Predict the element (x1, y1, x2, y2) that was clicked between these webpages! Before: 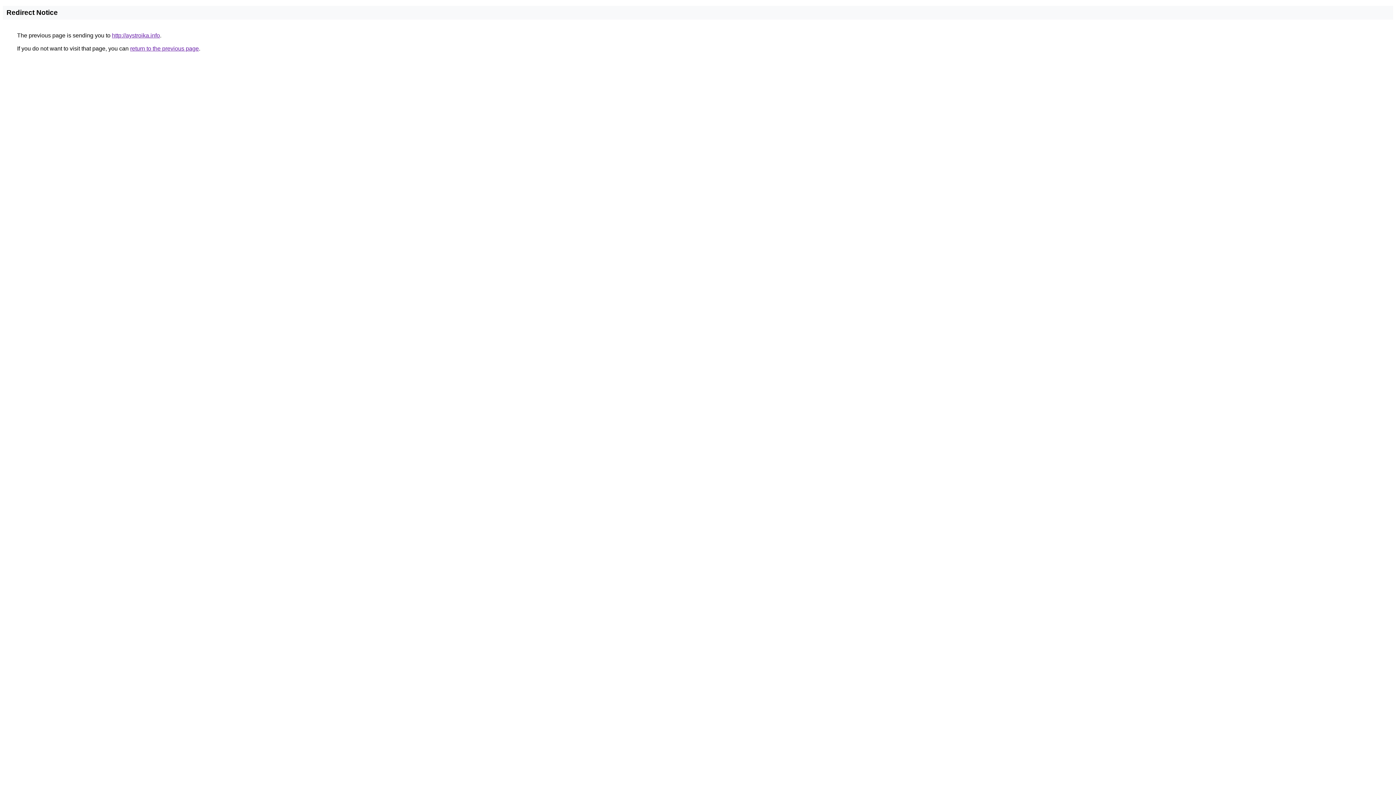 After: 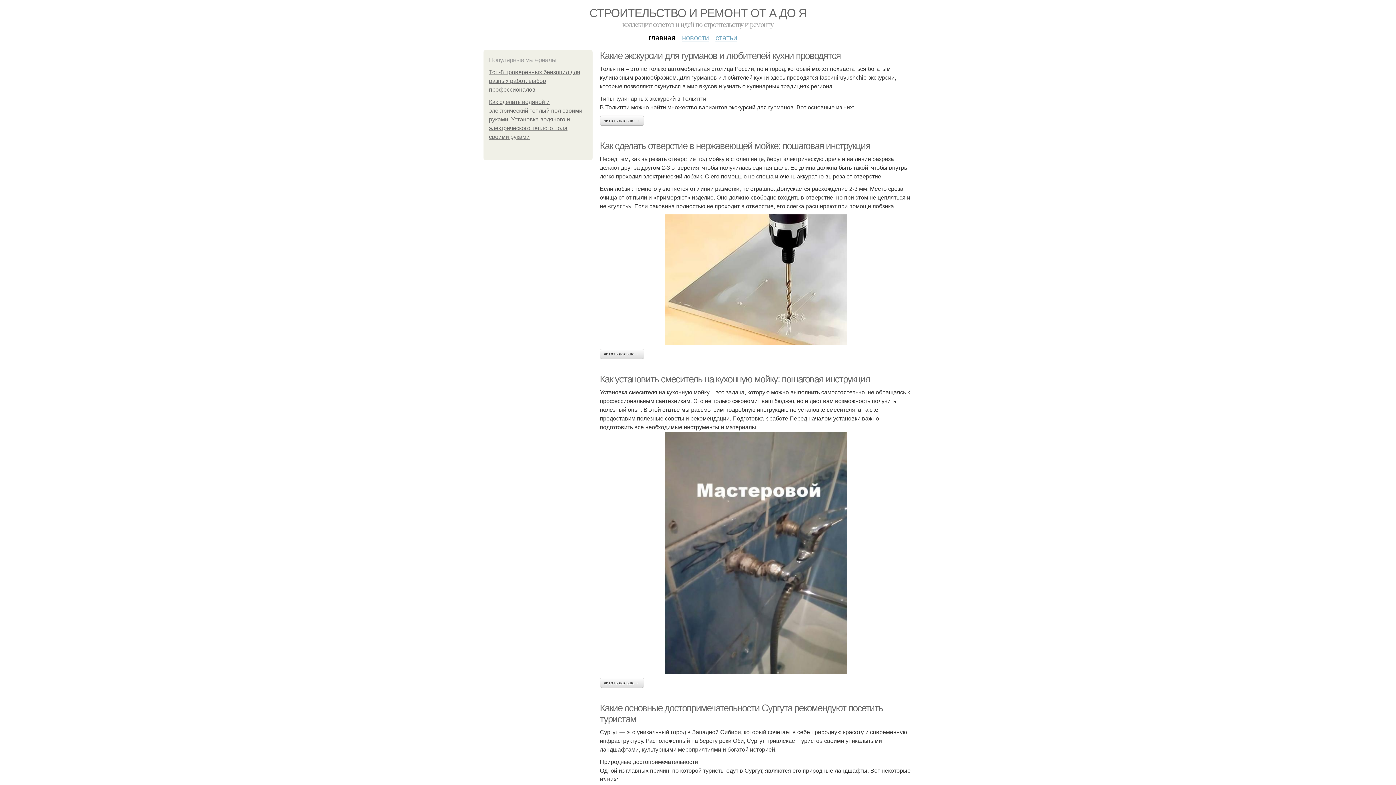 Action: bbox: (112, 32, 160, 38) label: http://aystroika.info